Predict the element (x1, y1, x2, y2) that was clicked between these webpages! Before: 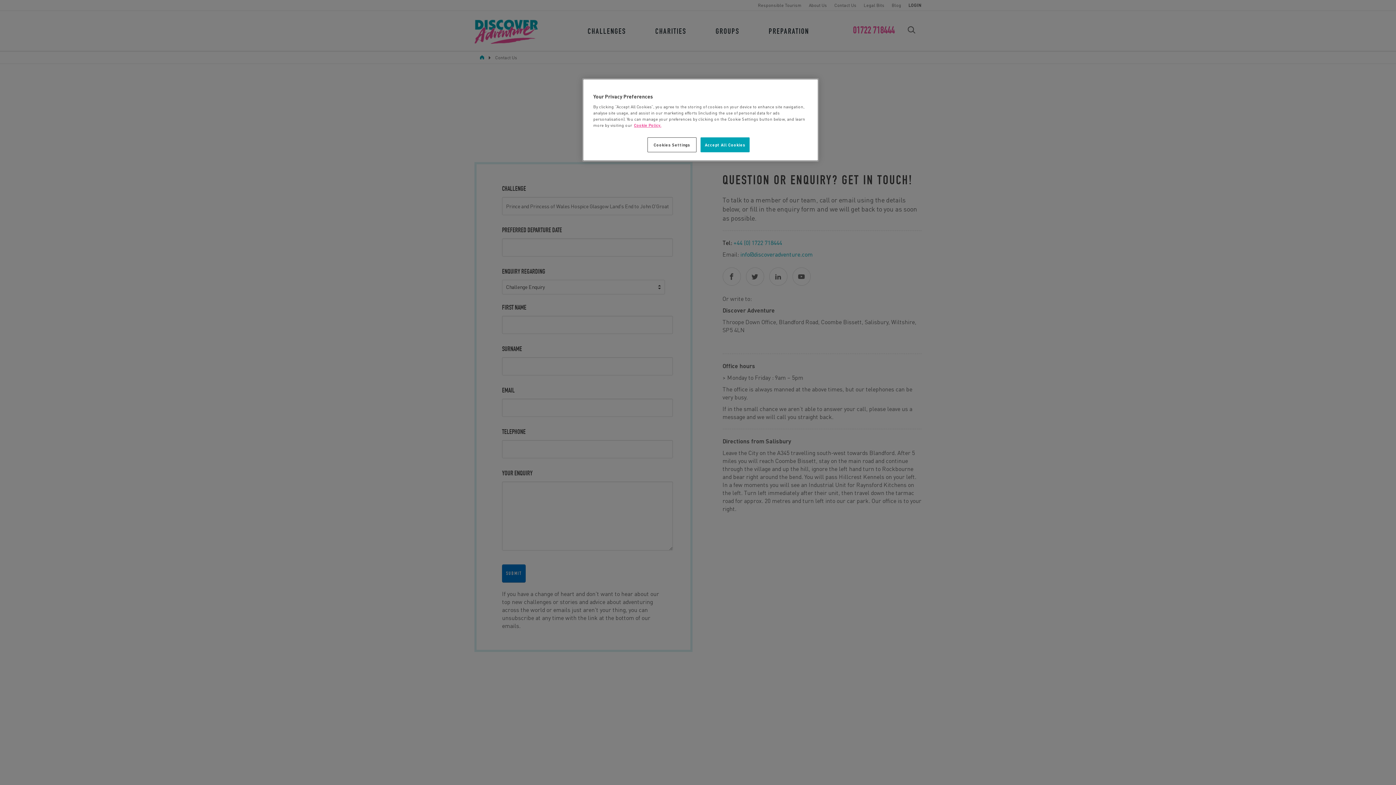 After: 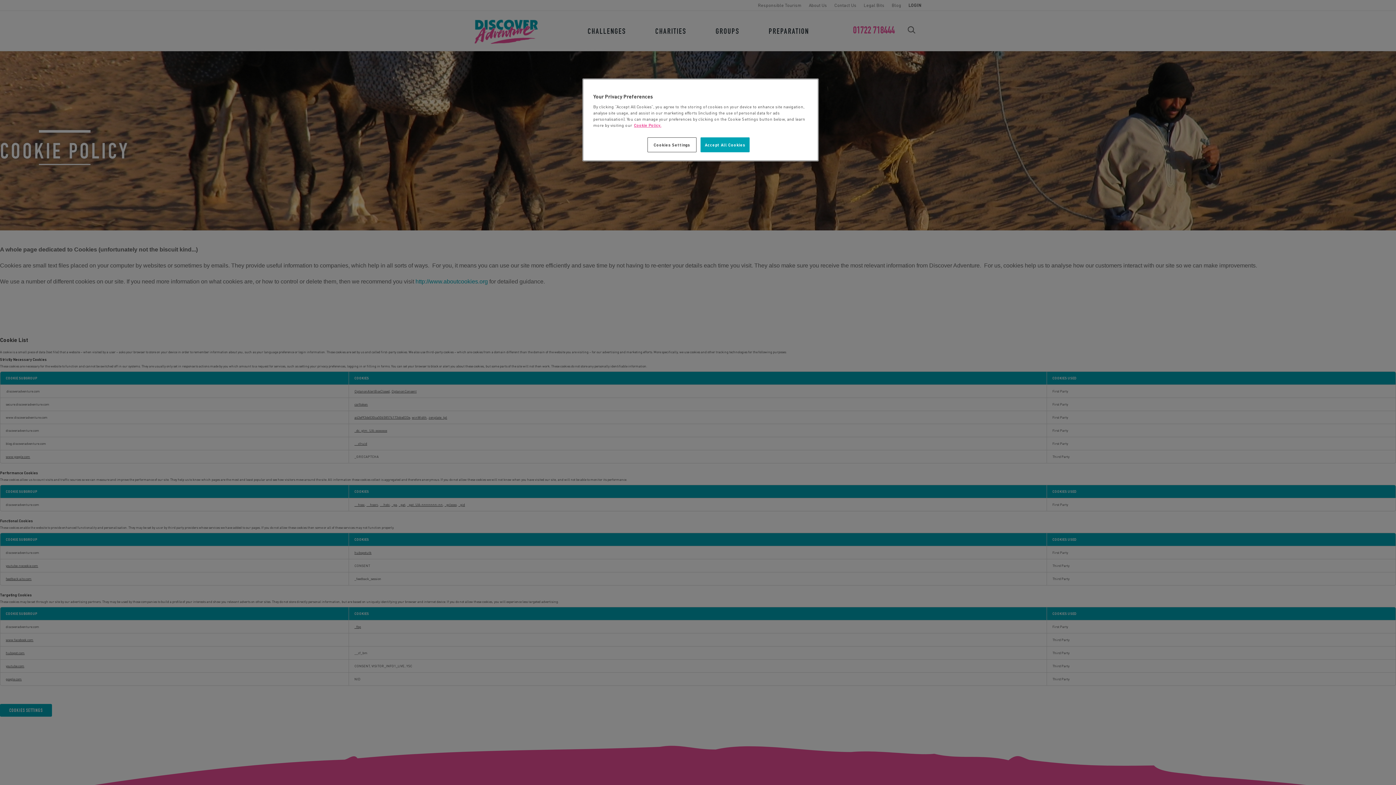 Action: label: More information about your privacy, opens in a new tab bbox: (634, 122, 661, 128)